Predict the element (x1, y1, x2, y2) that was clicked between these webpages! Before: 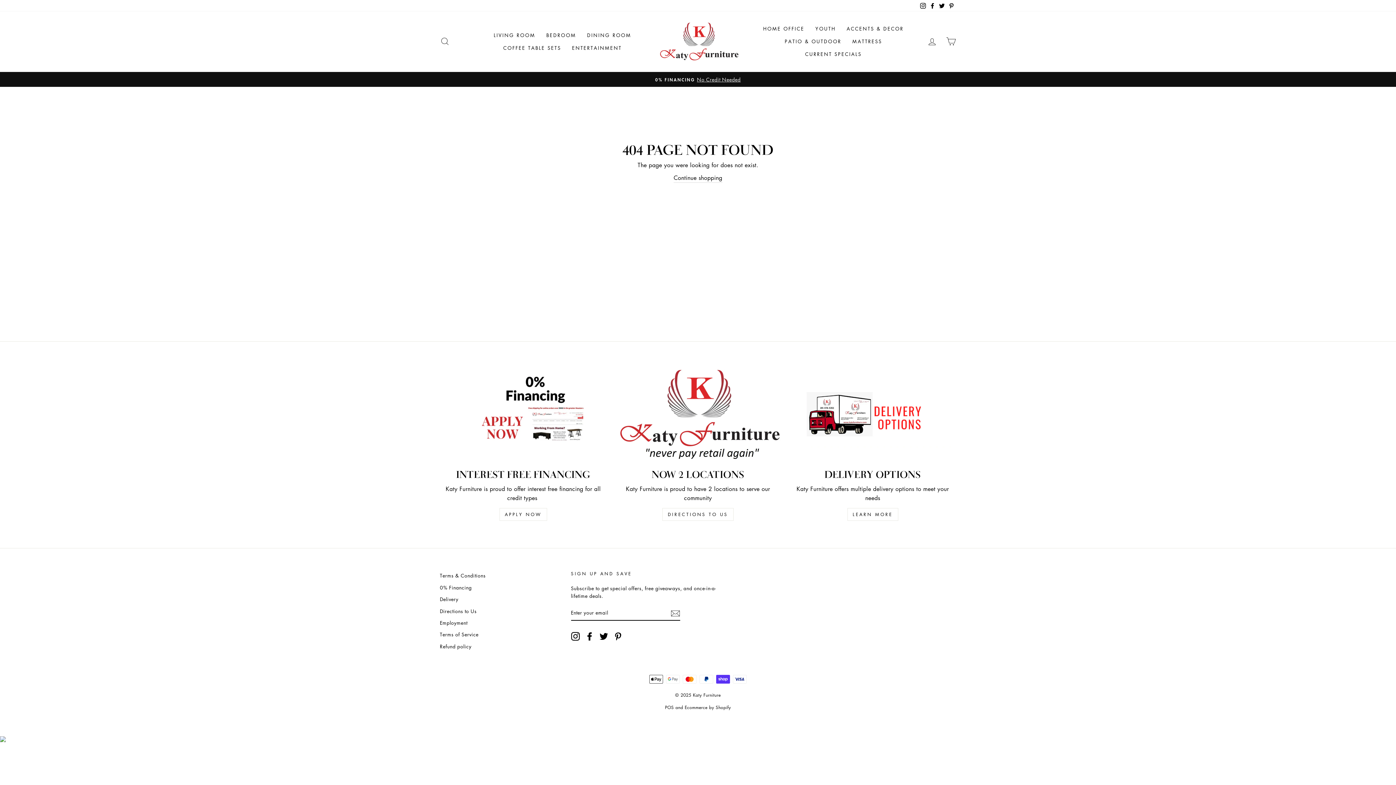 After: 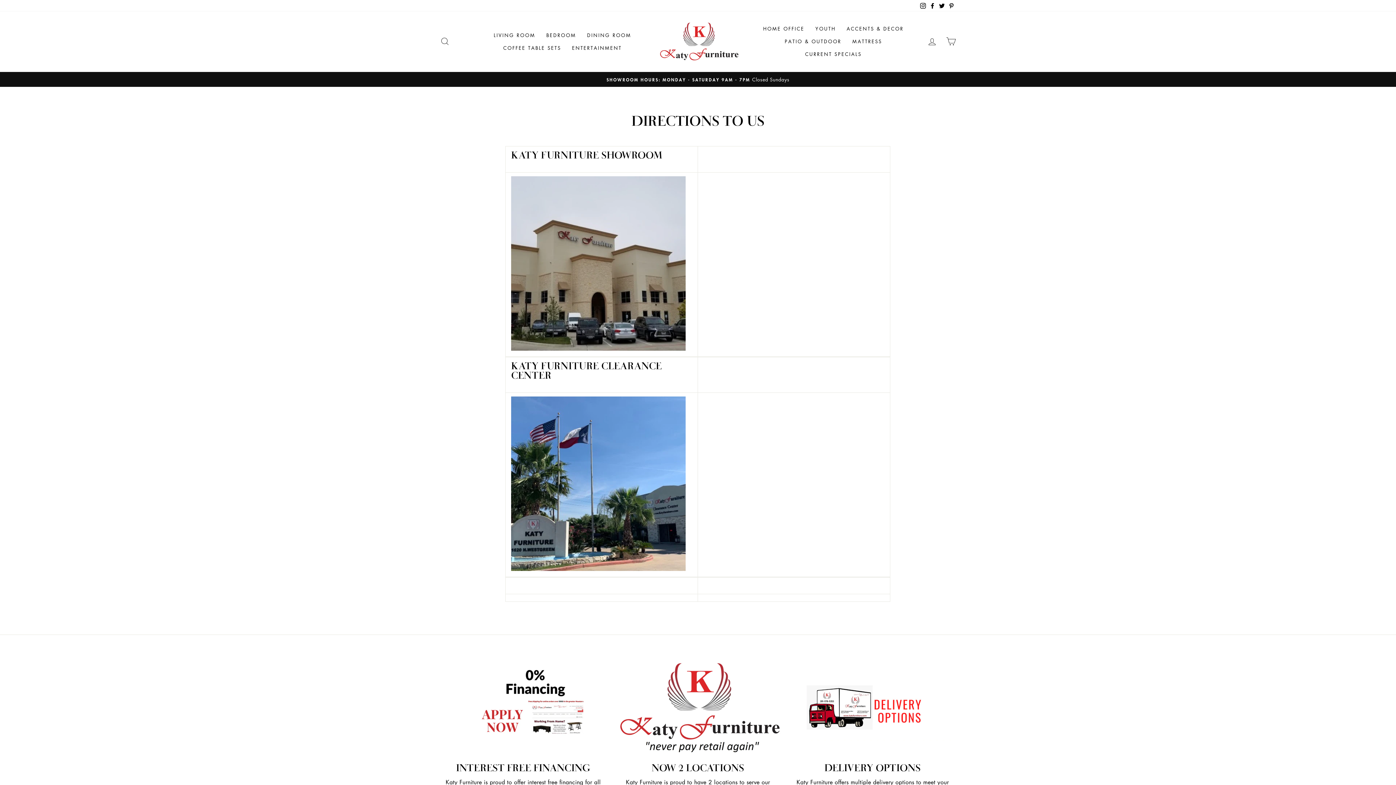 Action: label: Now 2 locations bbox: (614, 368, 781, 462)